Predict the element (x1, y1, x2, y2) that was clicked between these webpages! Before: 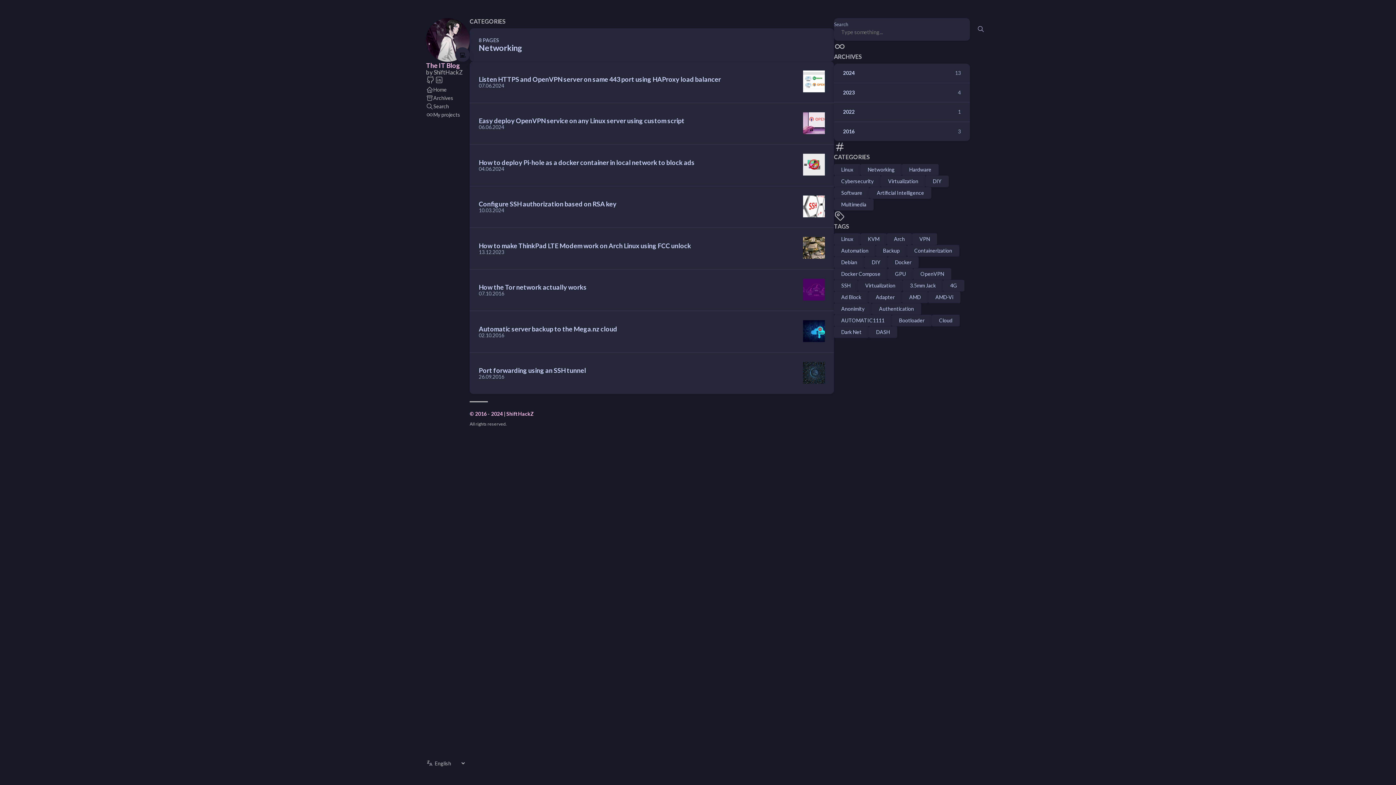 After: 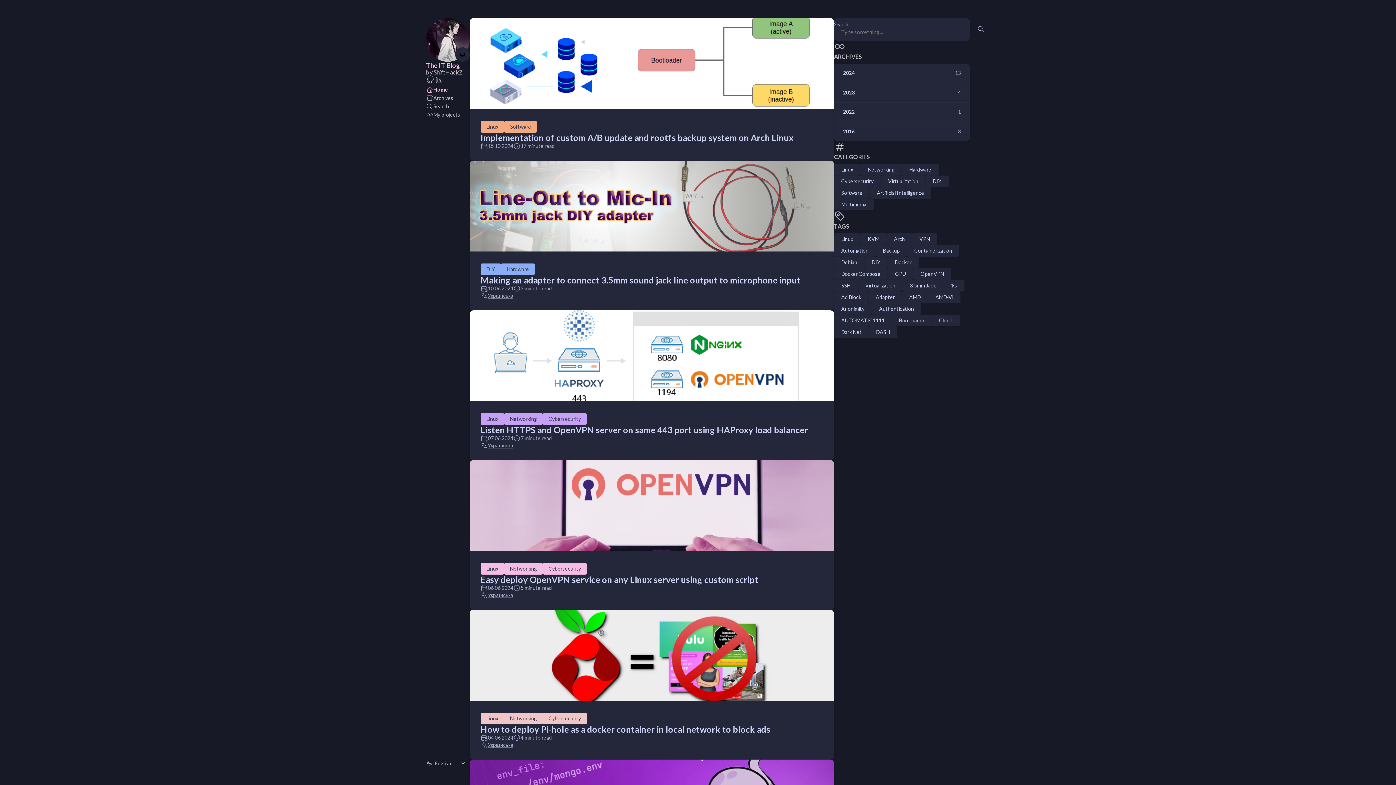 Action: bbox: (426, 61, 460, 69) label: The IT Blog